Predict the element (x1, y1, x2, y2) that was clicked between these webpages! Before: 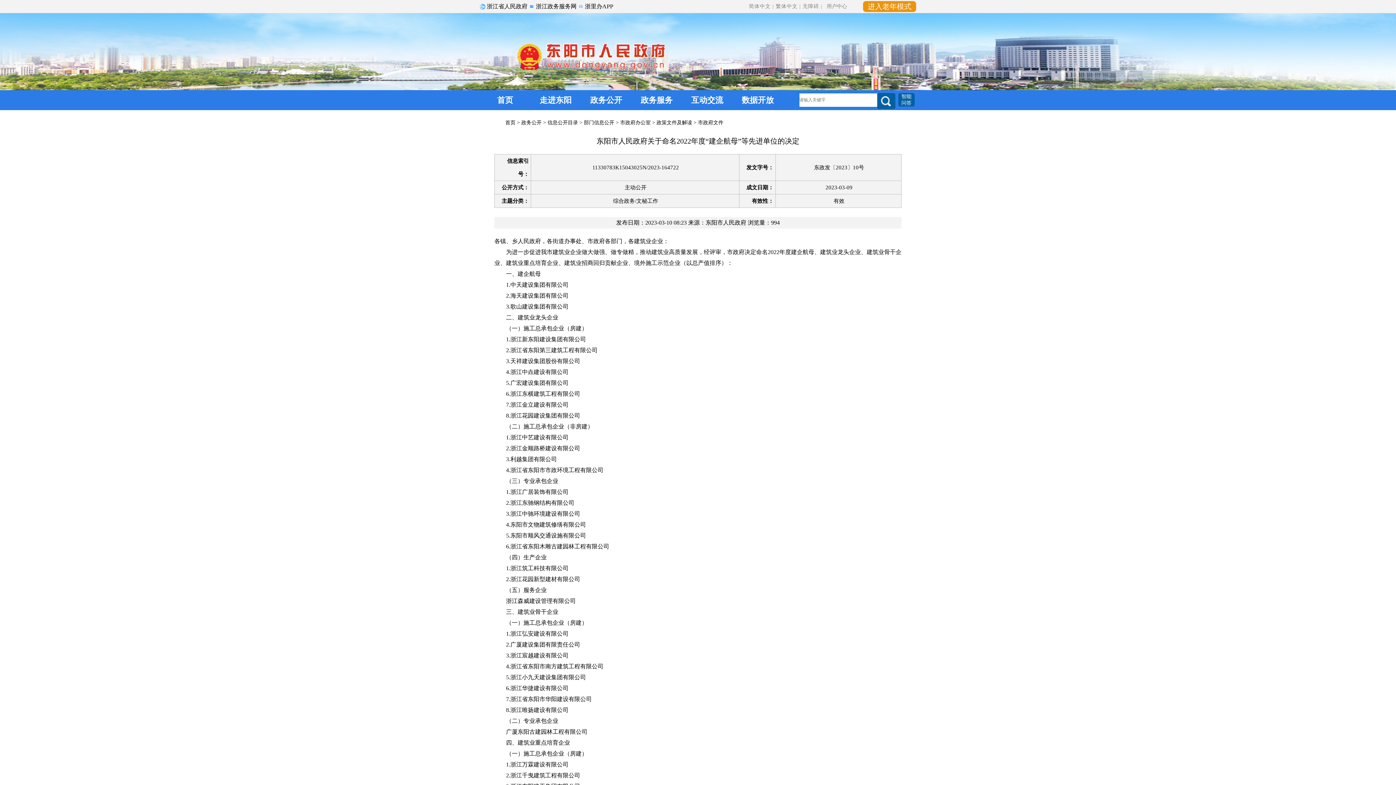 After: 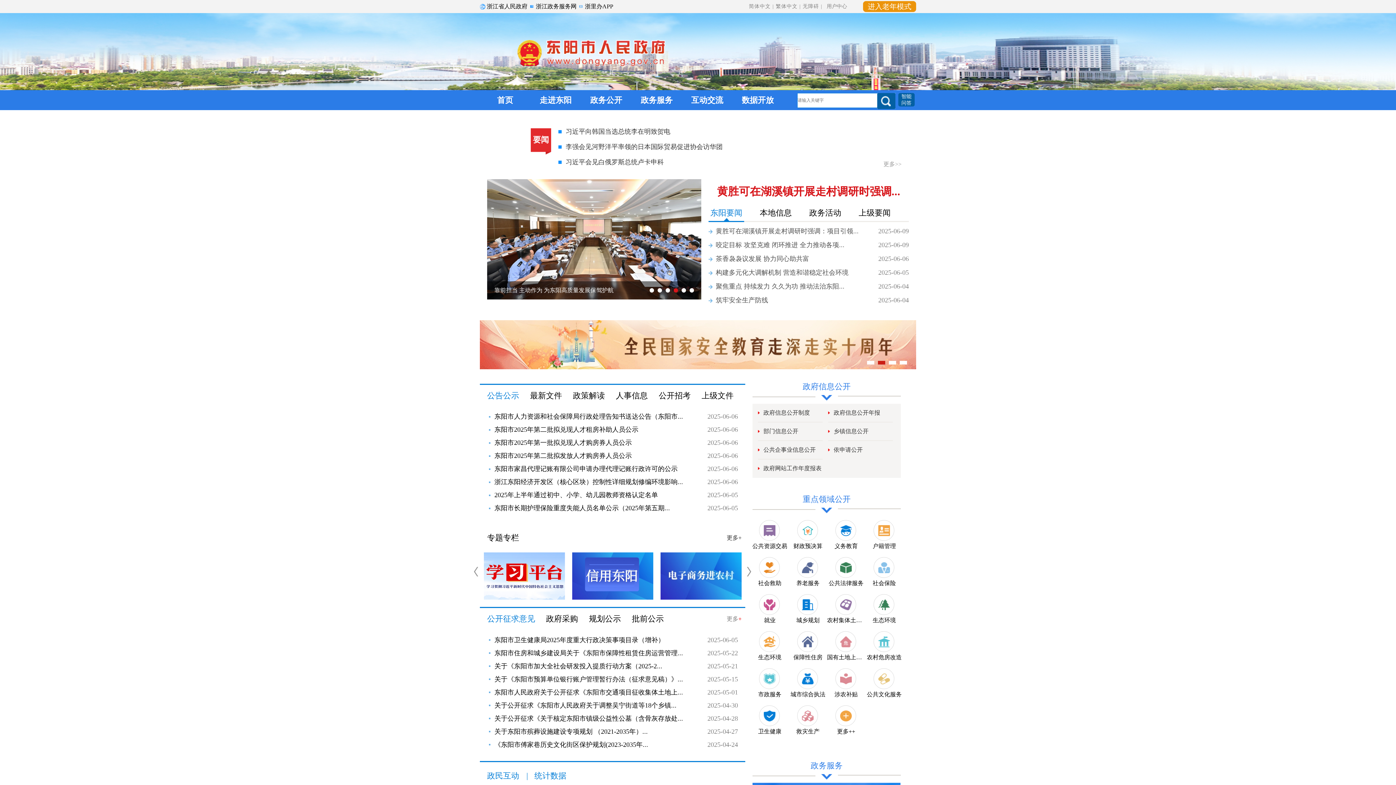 Action: label: 首页 bbox: (505, 120, 515, 125)